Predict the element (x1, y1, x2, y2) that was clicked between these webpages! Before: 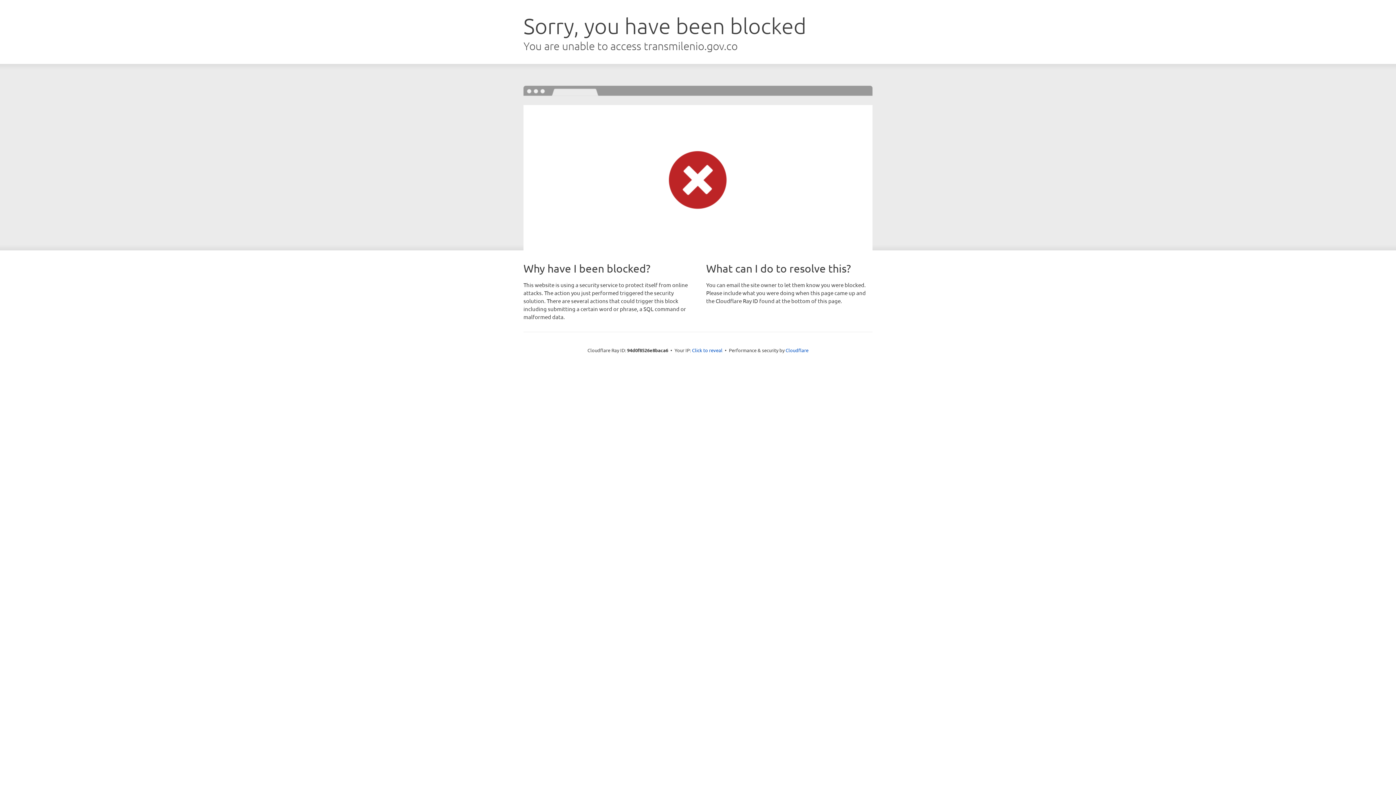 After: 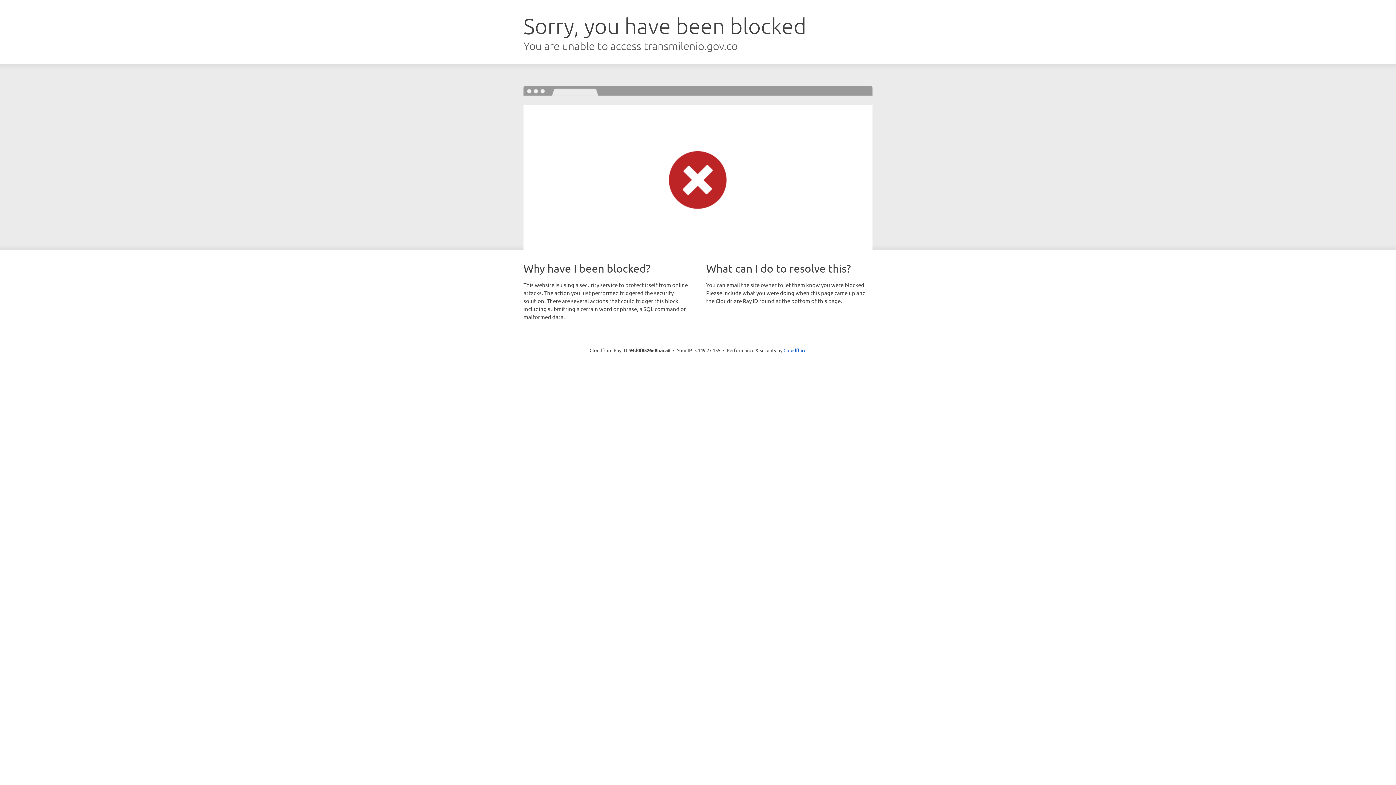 Action: bbox: (692, 346, 722, 353) label: Click to reveal